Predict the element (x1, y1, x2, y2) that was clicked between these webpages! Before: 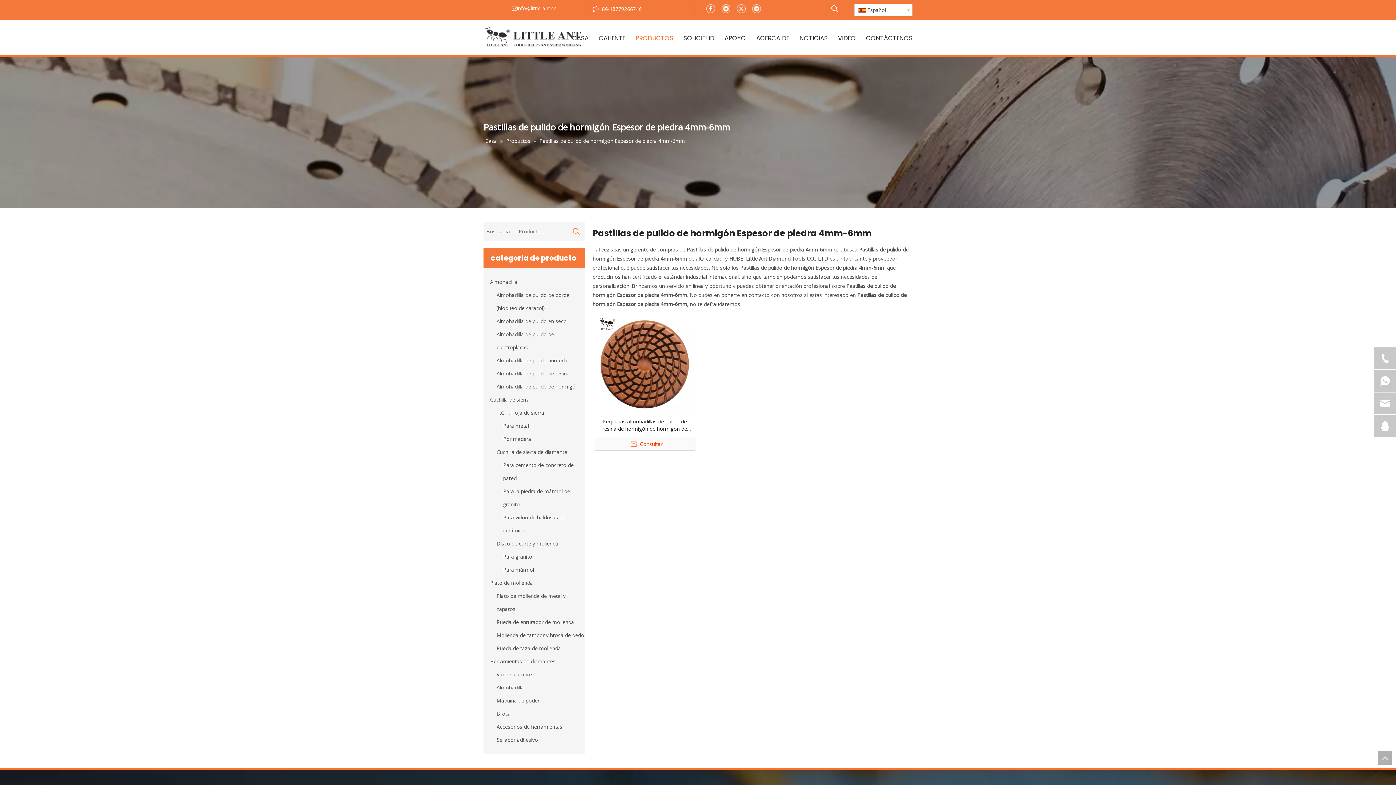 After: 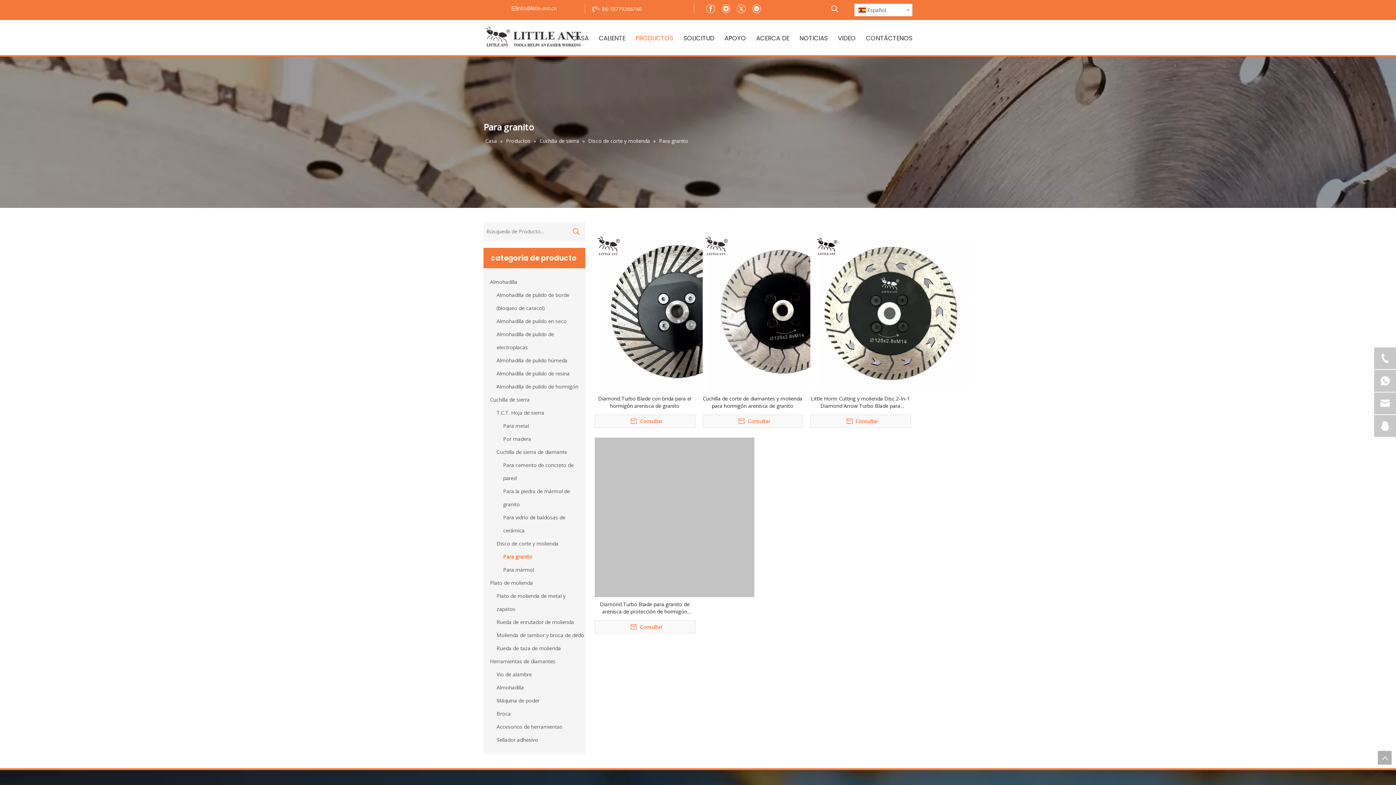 Action: bbox: (503, 553, 532, 560) label: Para granito